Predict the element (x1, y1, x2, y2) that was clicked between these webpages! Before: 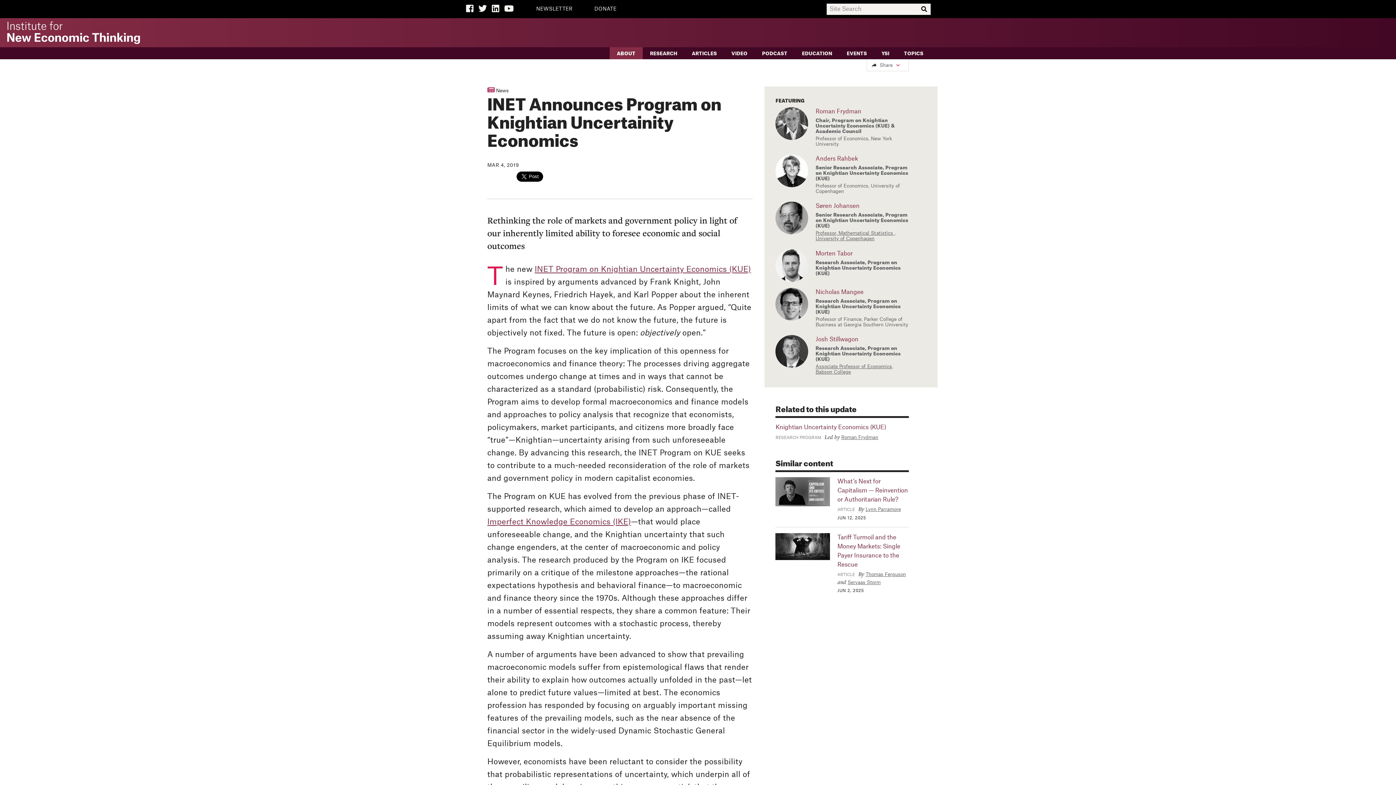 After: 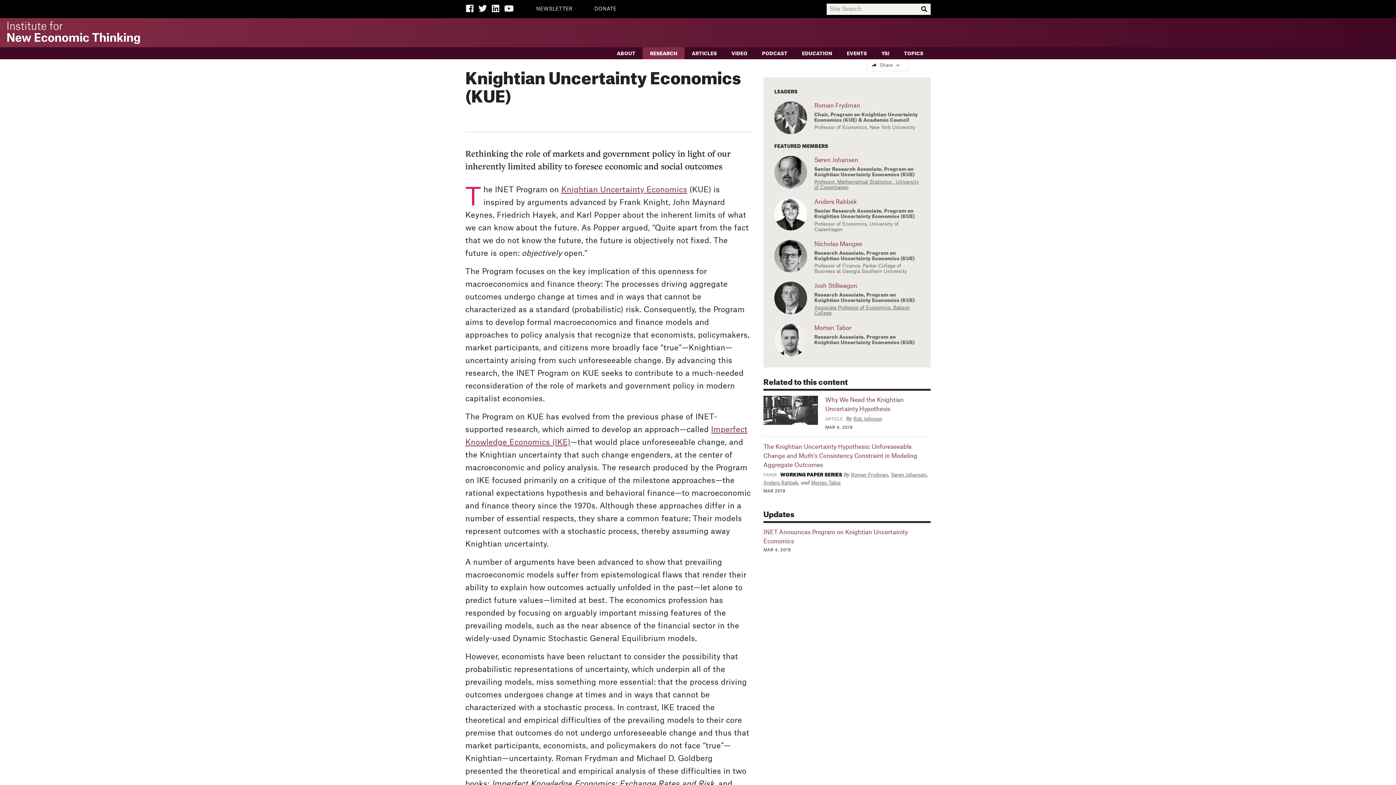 Action: label: INET Program on Knightian Uncertainty Economics (KUE) bbox: (534, 265, 751, 273)